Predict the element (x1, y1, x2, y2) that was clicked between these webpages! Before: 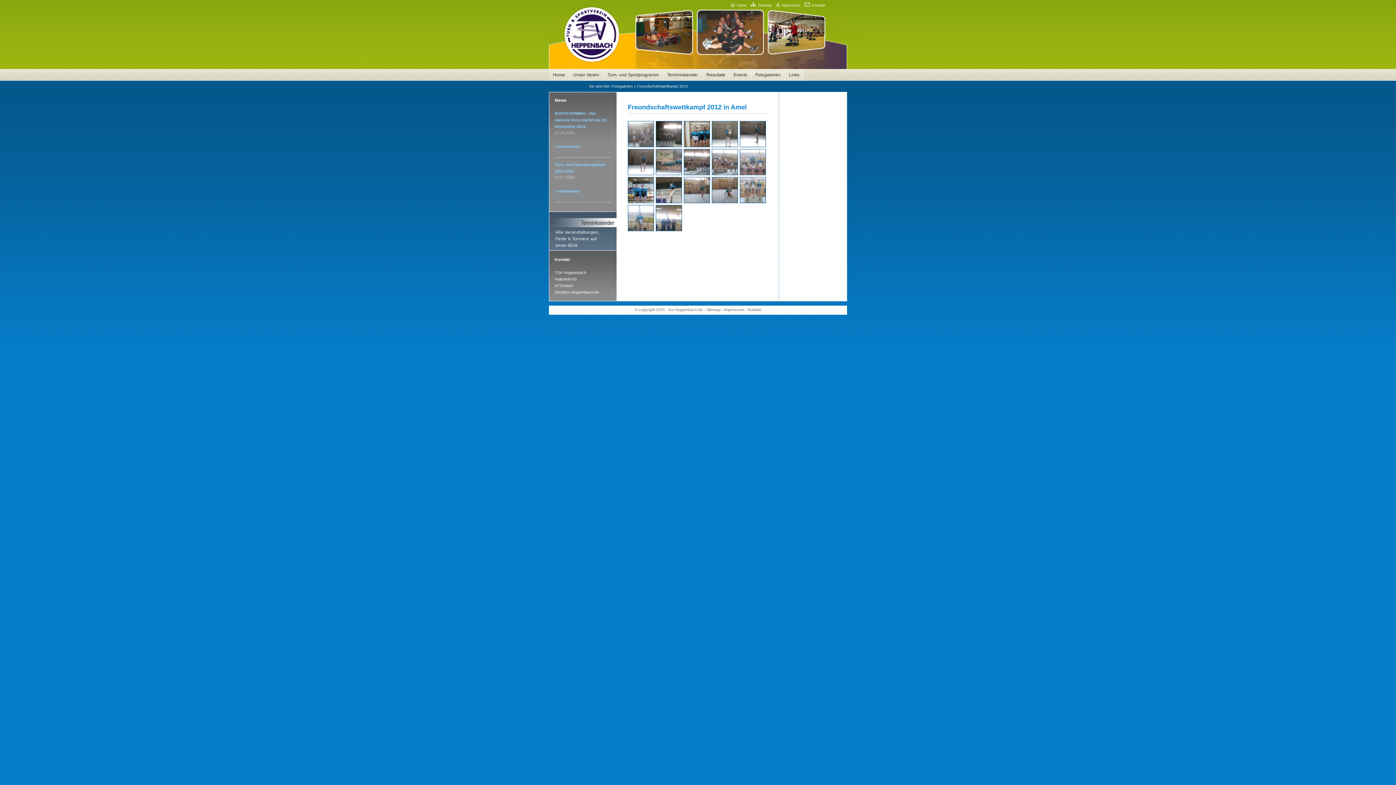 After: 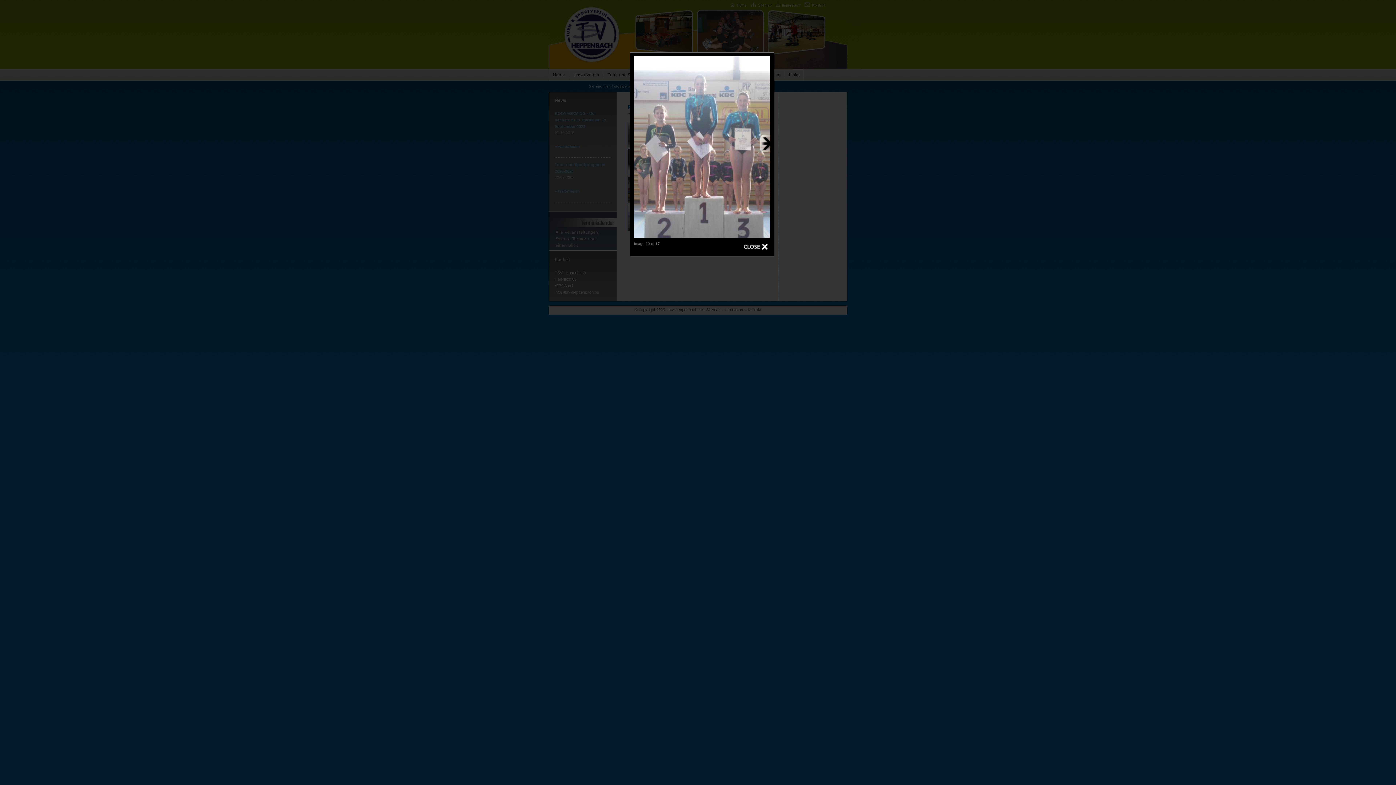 Action: bbox: (740, 149, 766, 175)